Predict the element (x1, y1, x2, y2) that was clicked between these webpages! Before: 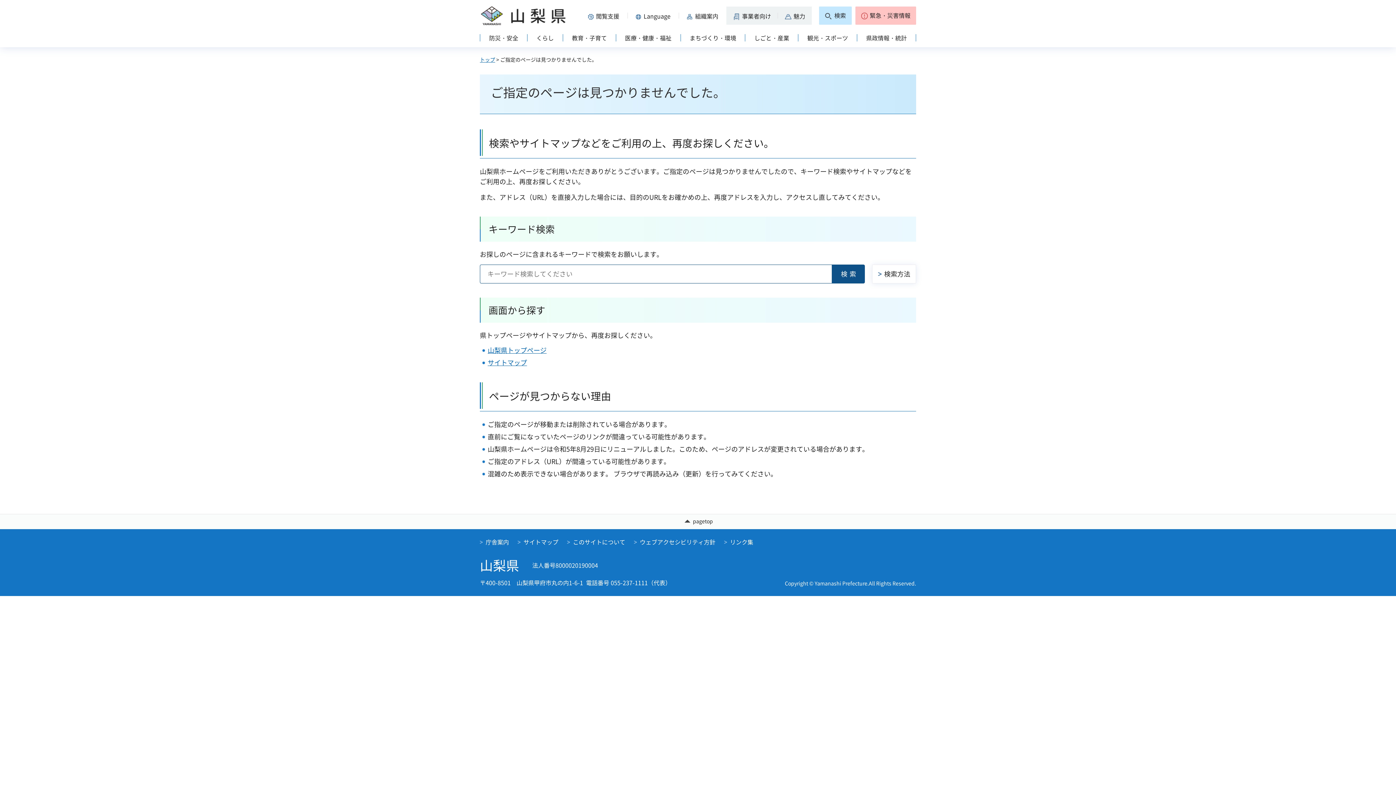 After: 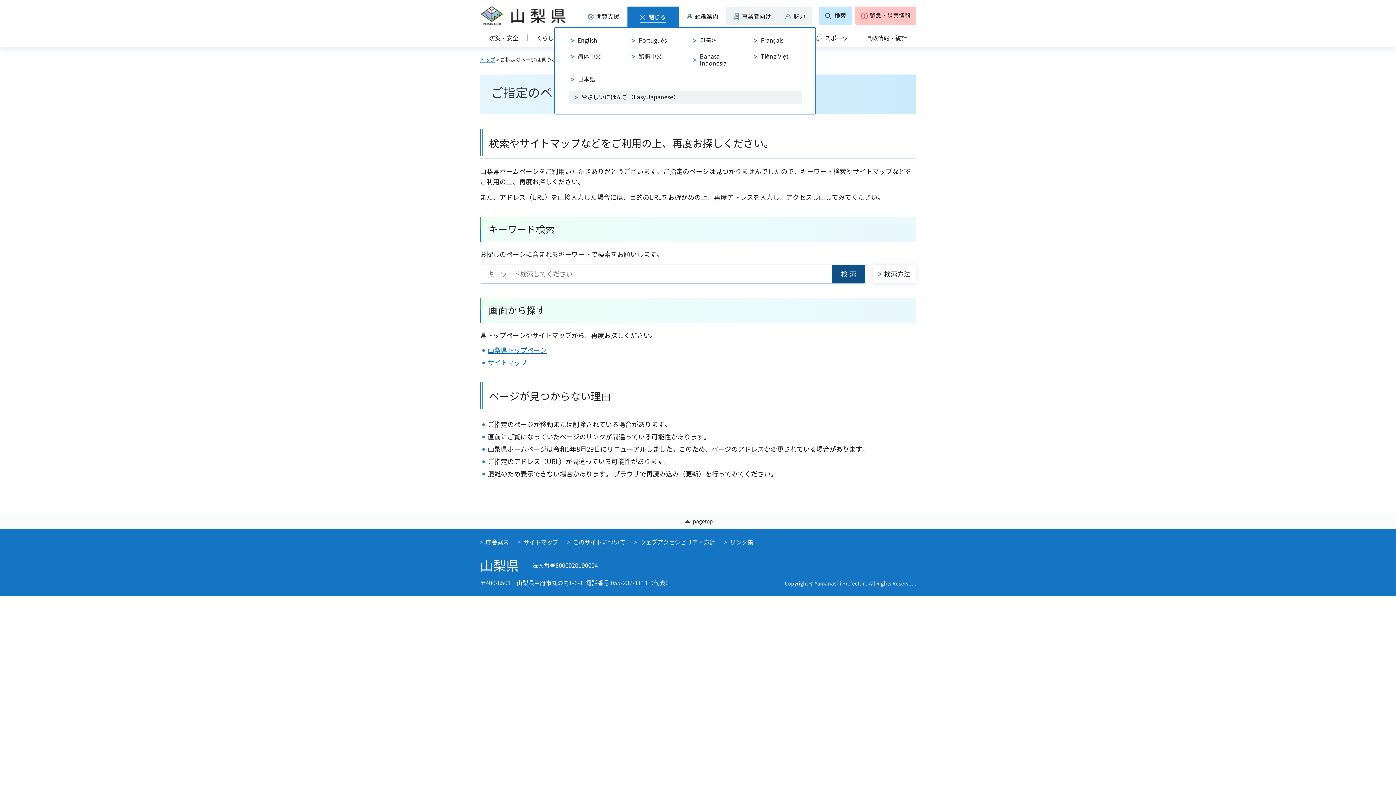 Action: label: Language bbox: (627, 6, 678, 24)